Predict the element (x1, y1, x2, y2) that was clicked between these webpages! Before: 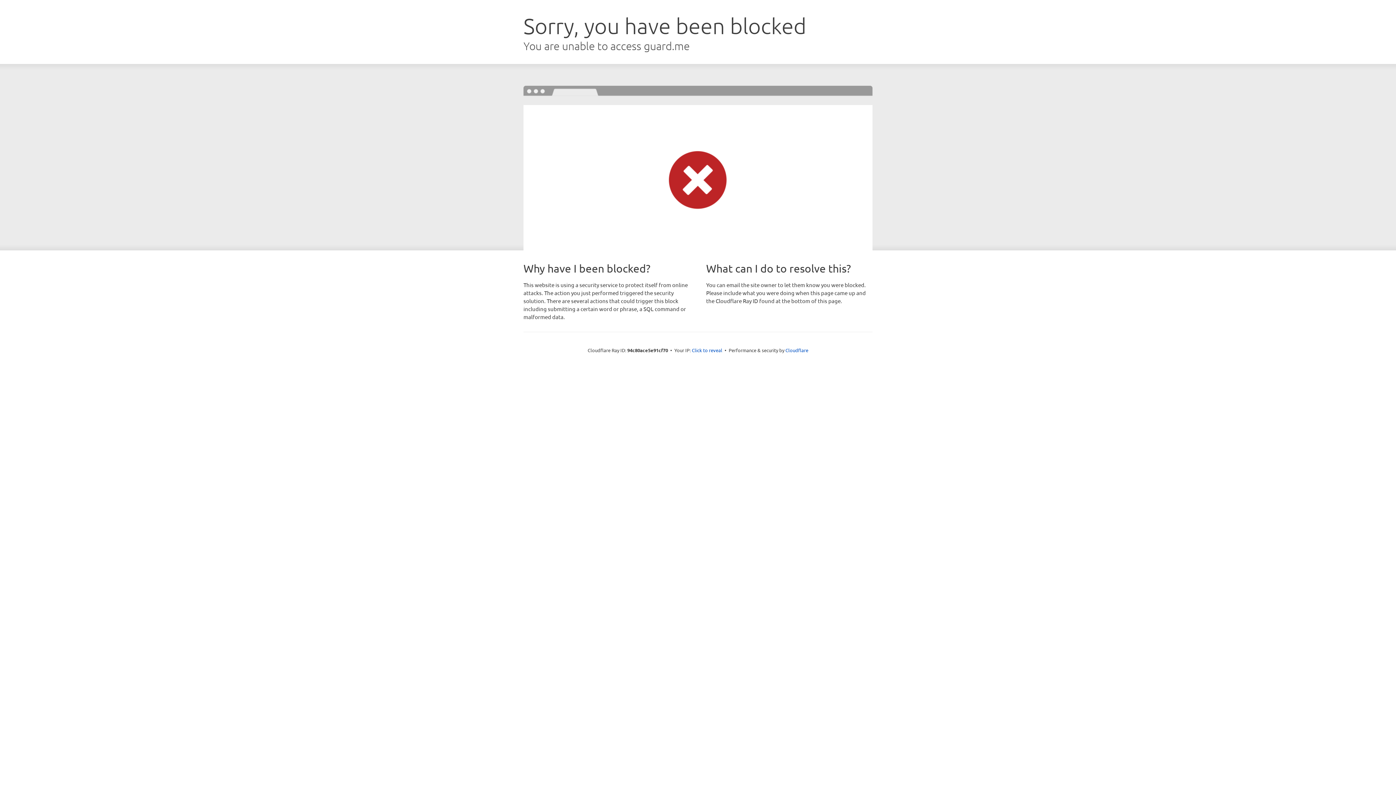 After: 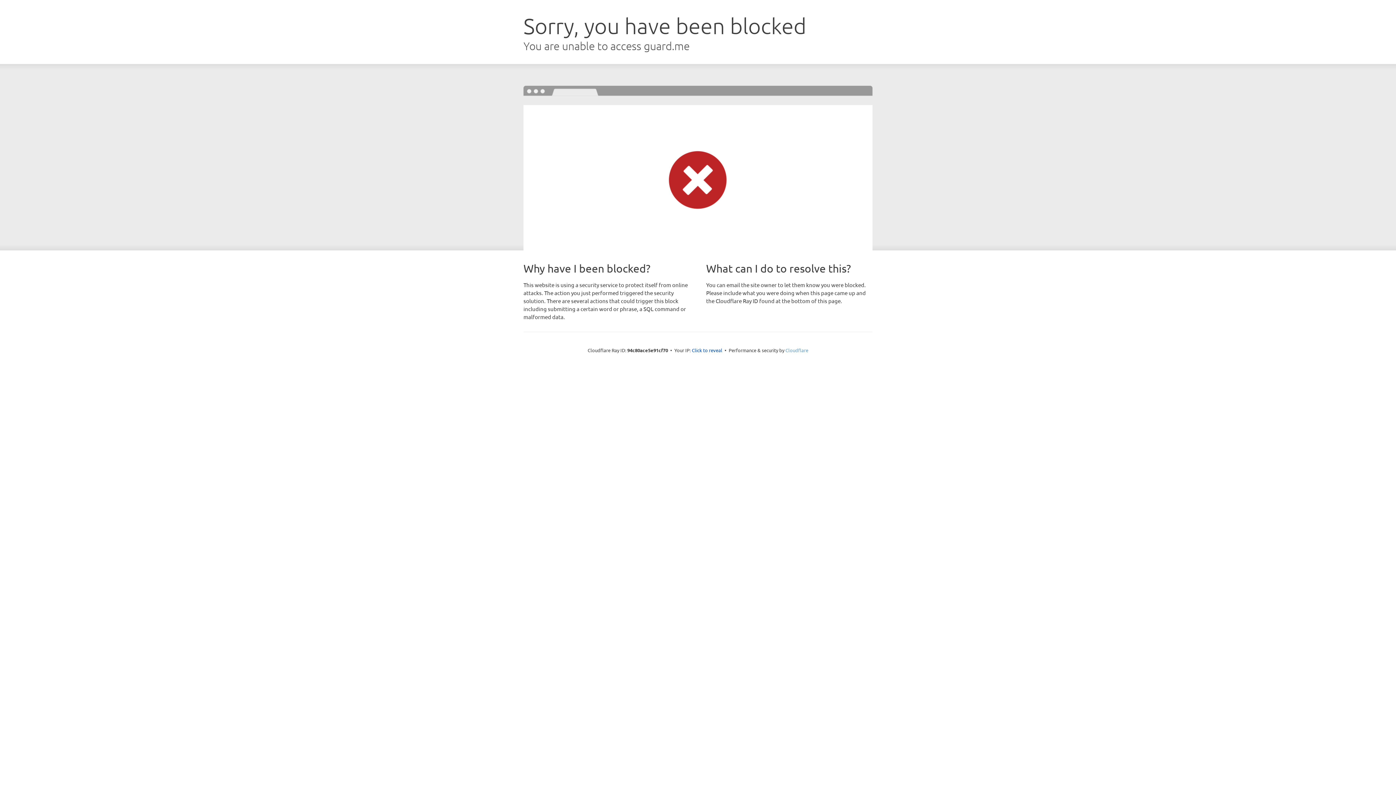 Action: label: Cloudflare bbox: (785, 347, 808, 353)